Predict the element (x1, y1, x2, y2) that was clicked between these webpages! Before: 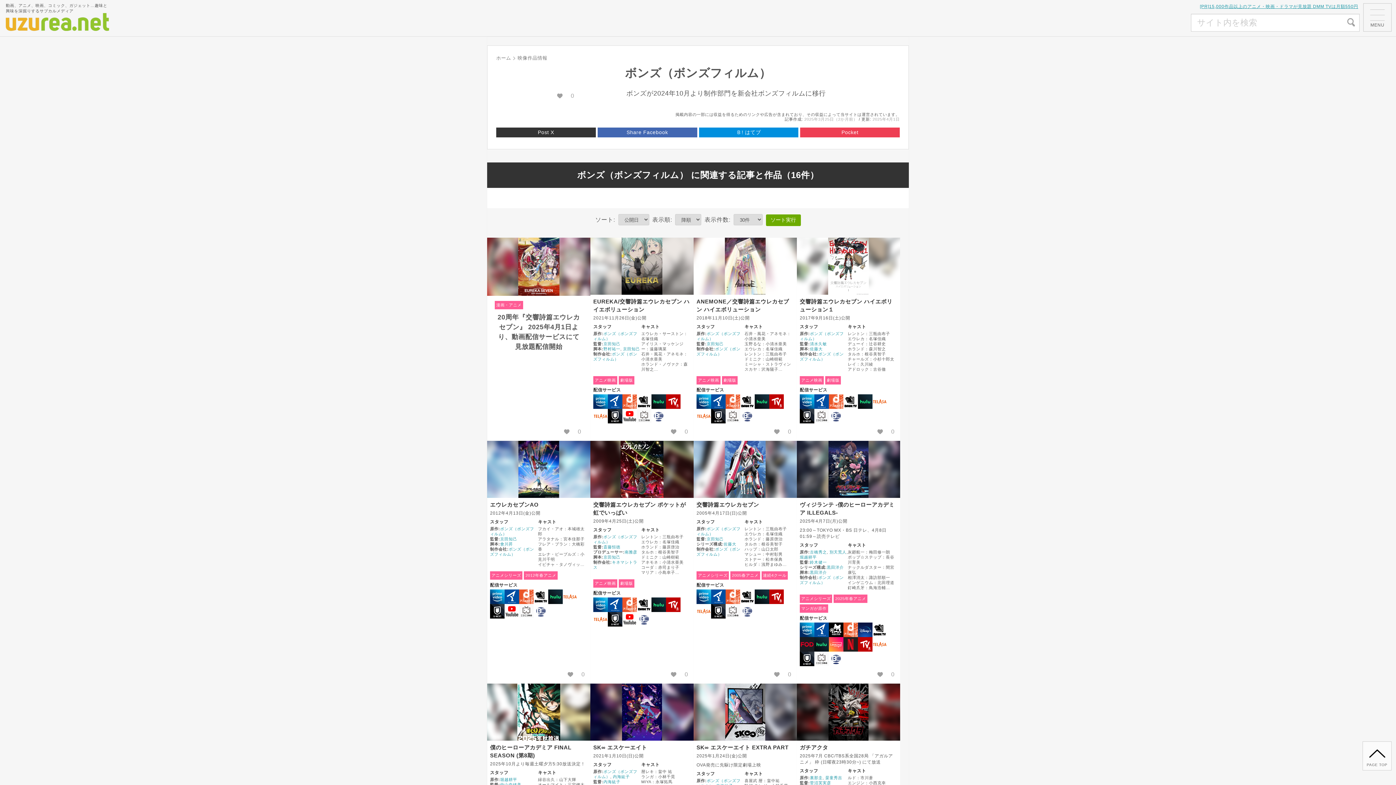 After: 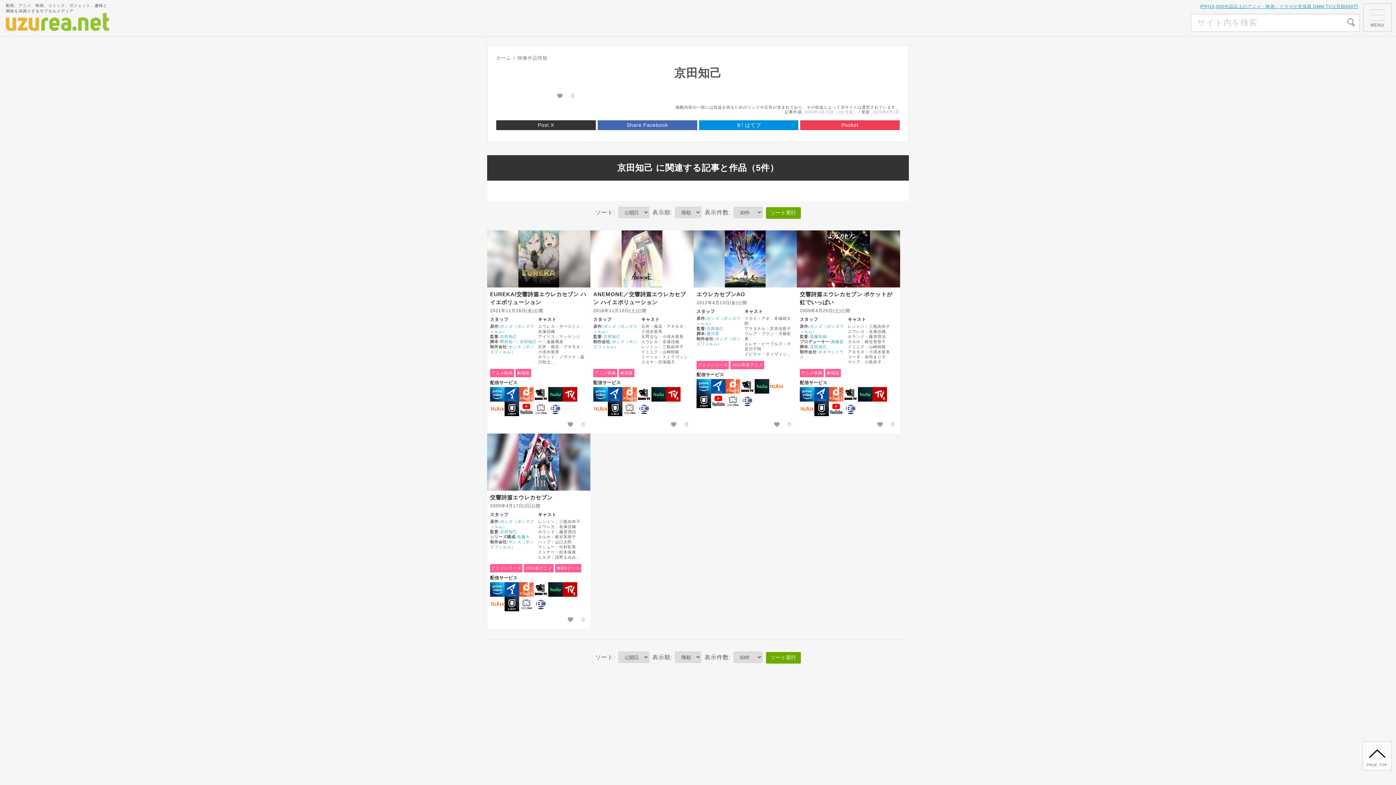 Action: bbox: (603, 555, 620, 559) label: 京田知己